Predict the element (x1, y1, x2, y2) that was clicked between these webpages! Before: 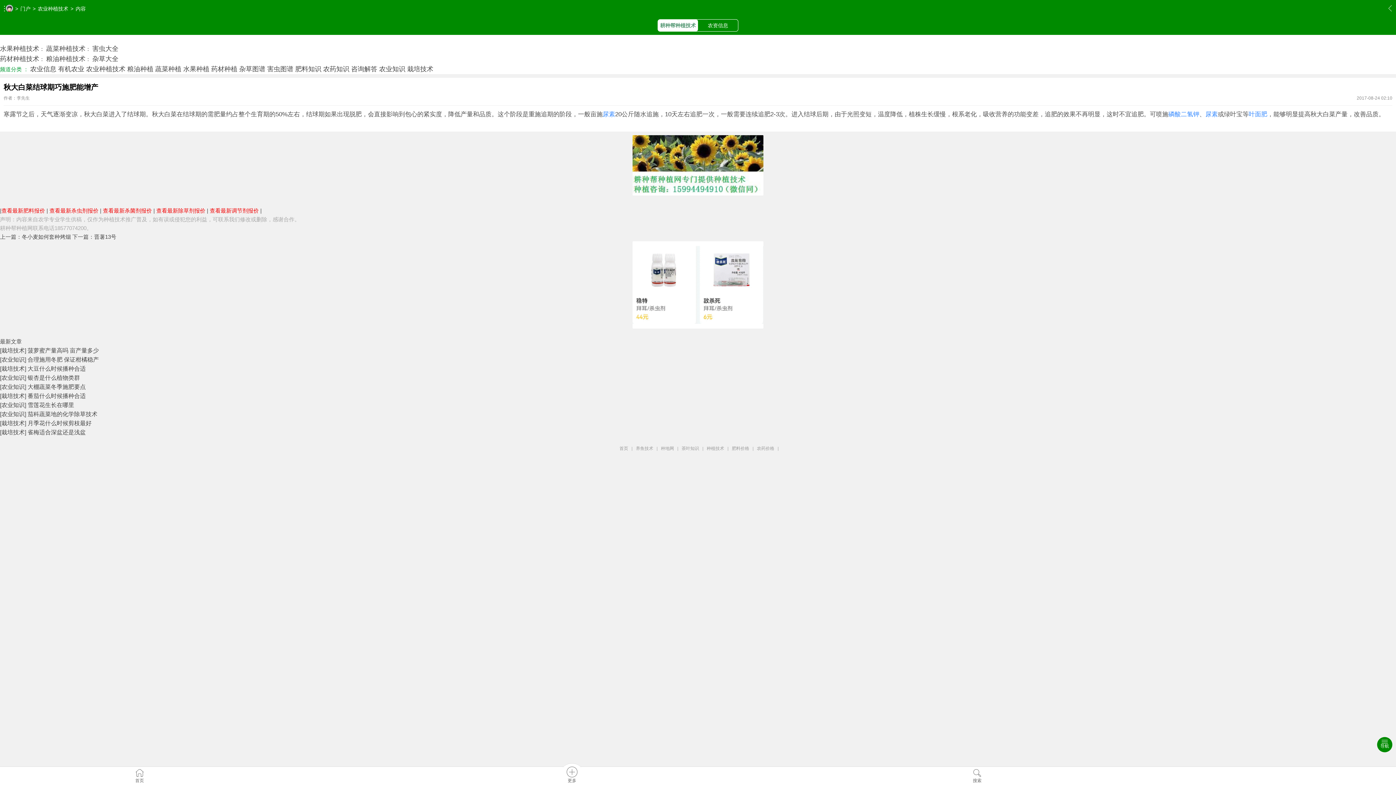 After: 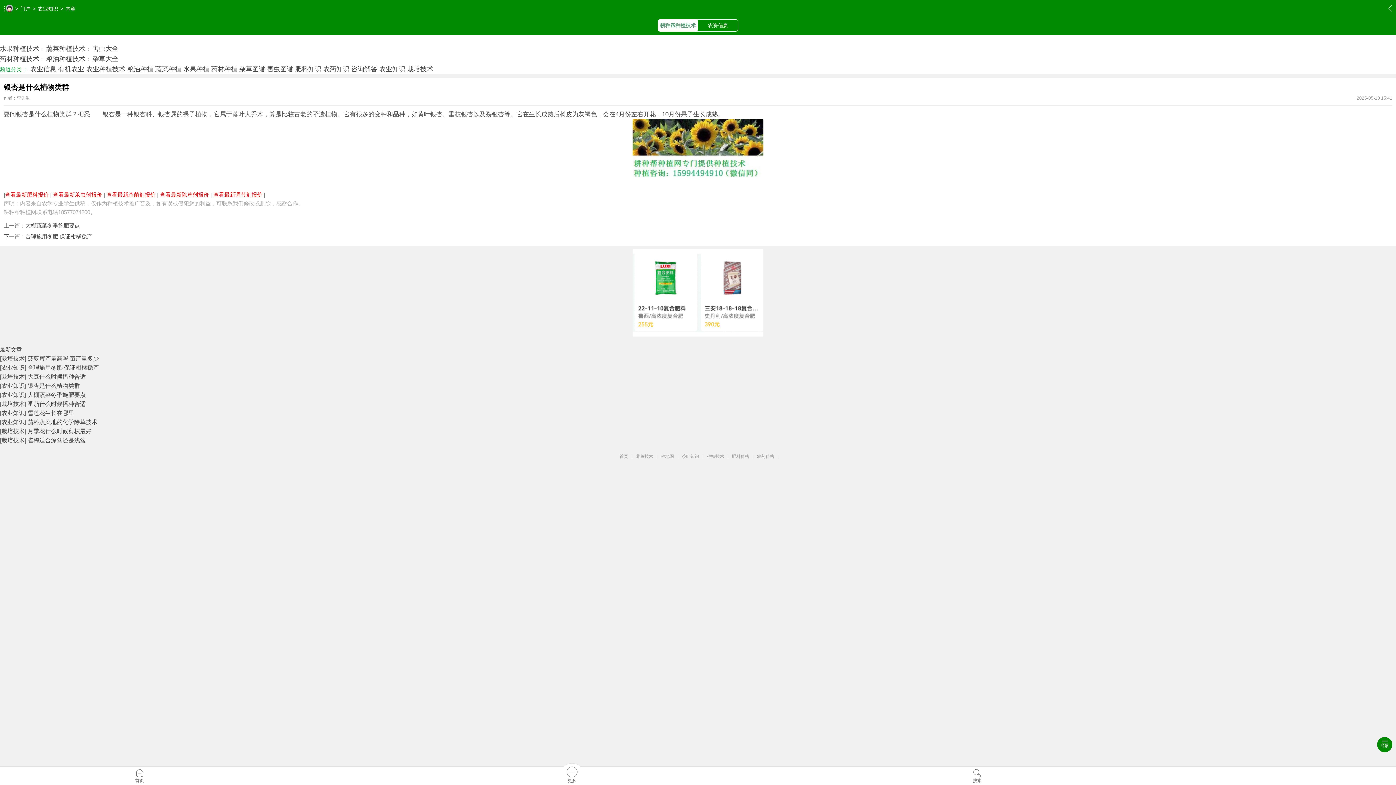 Action: label: 银杏是什么植物类群 bbox: (27, 374, 80, 381)